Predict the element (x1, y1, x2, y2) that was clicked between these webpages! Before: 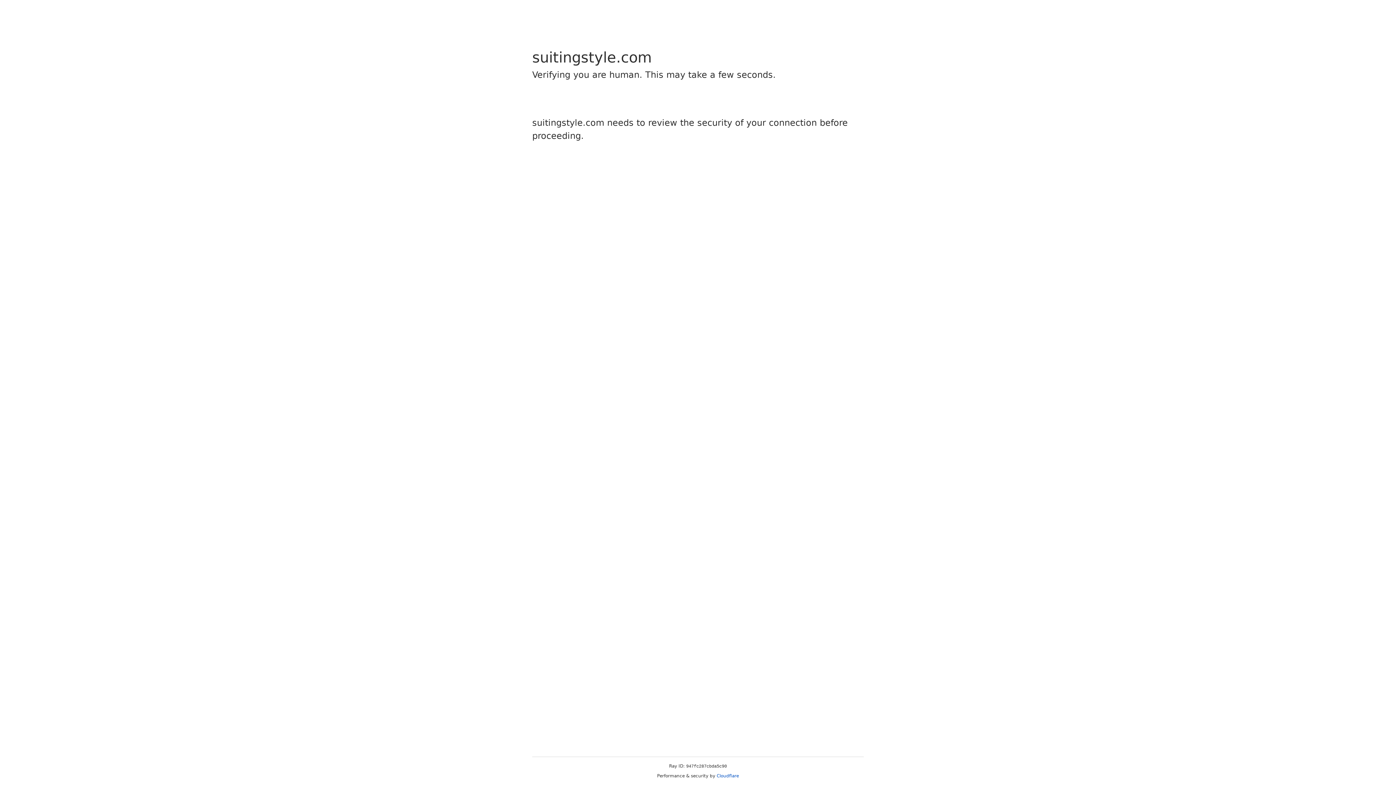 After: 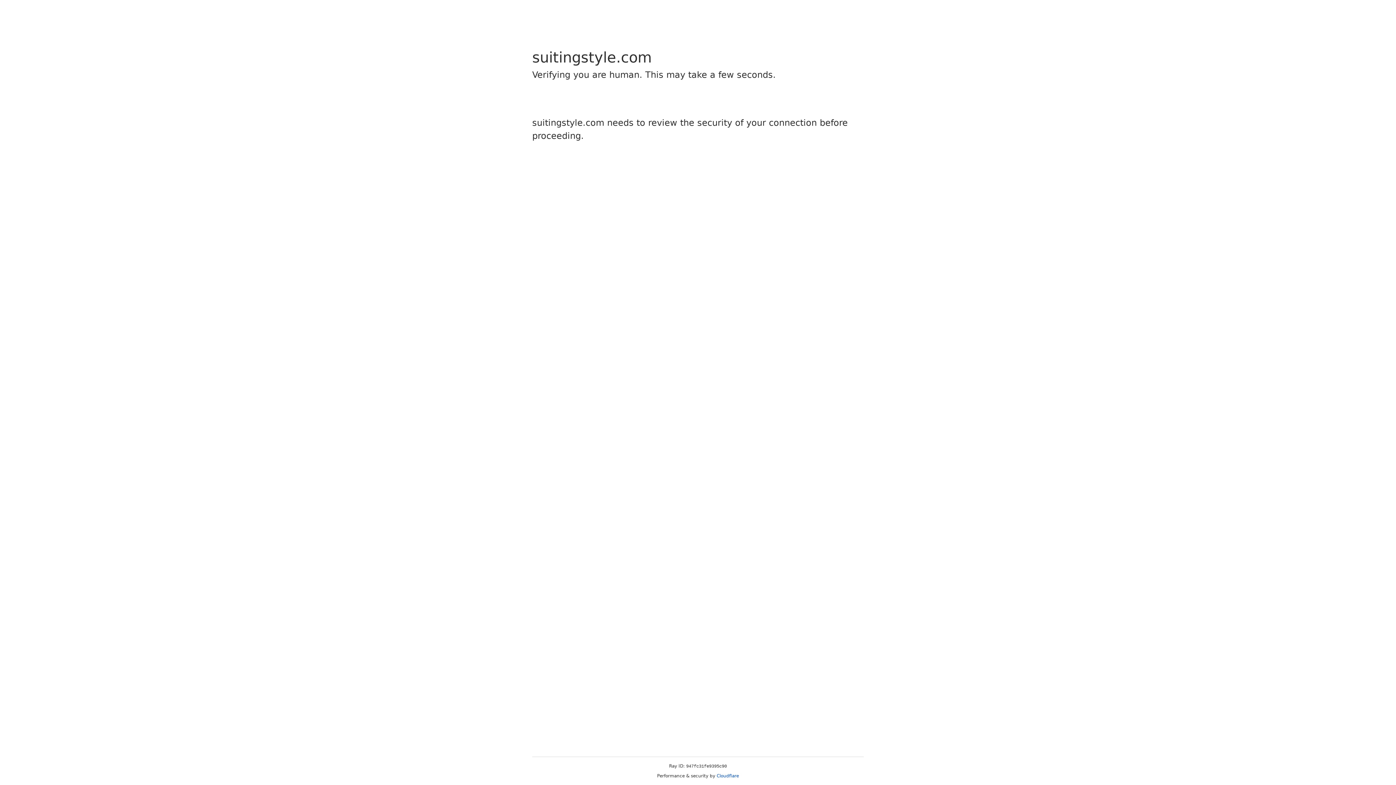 Action: label: Cloudflare bbox: (716, 773, 739, 778)